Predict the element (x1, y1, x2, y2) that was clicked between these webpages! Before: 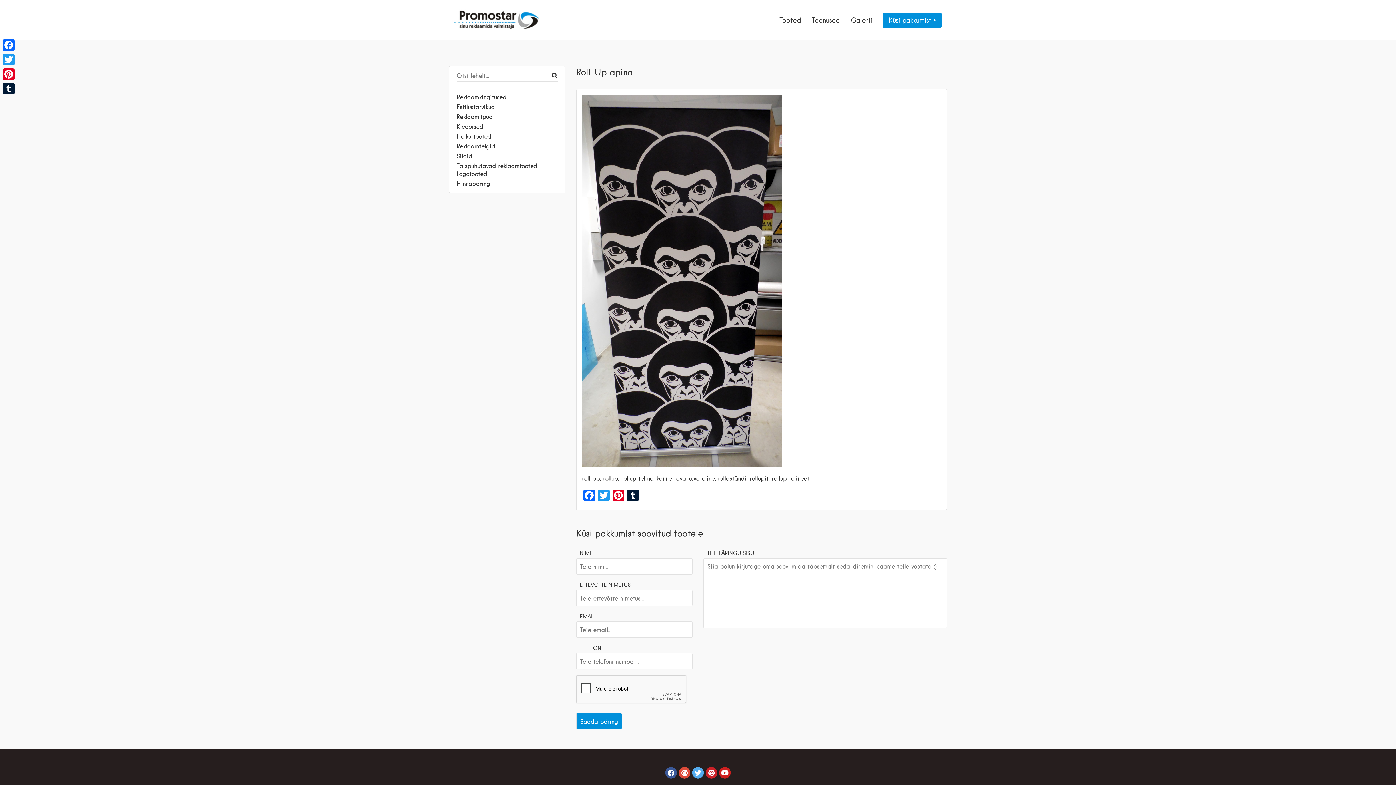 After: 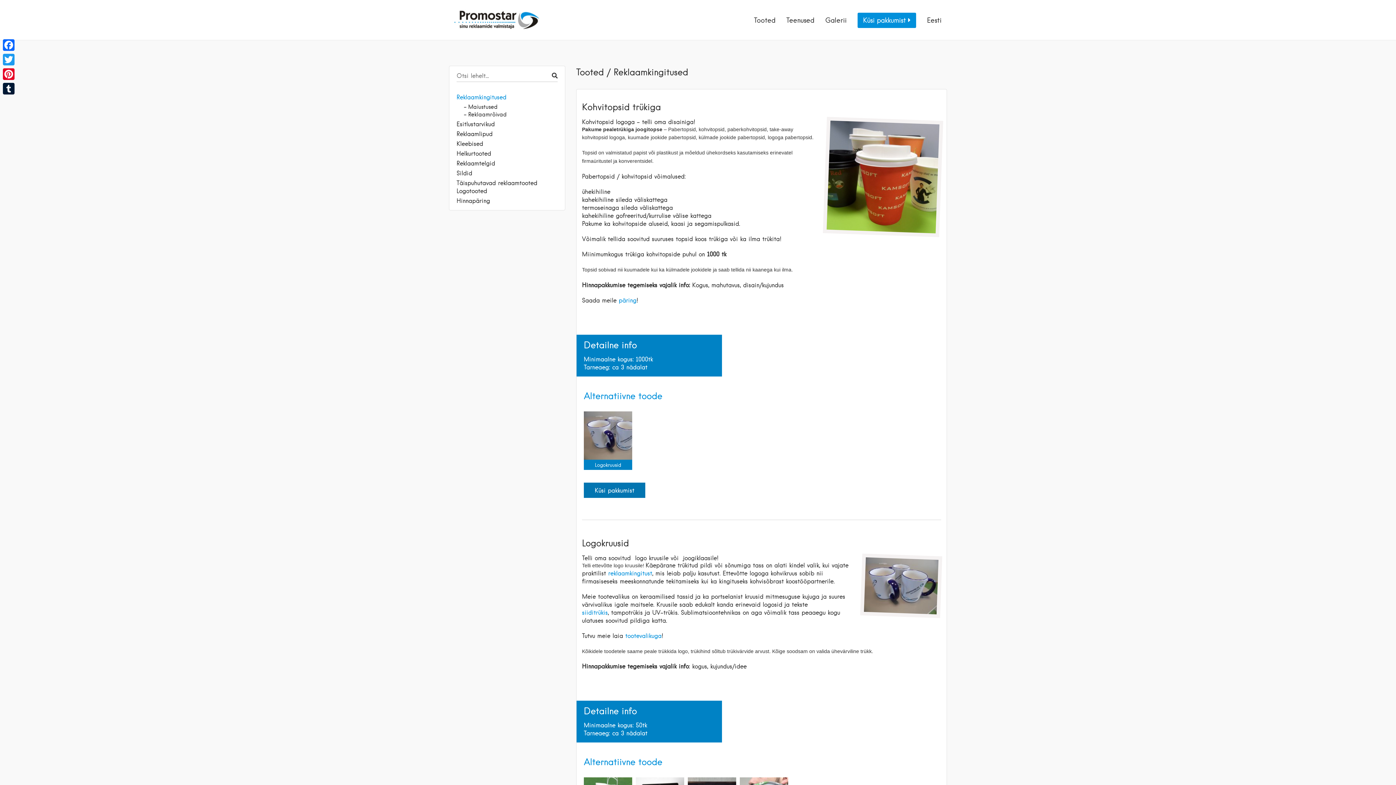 Action: bbox: (456, 93, 557, 102) label: Reklaamkingitused